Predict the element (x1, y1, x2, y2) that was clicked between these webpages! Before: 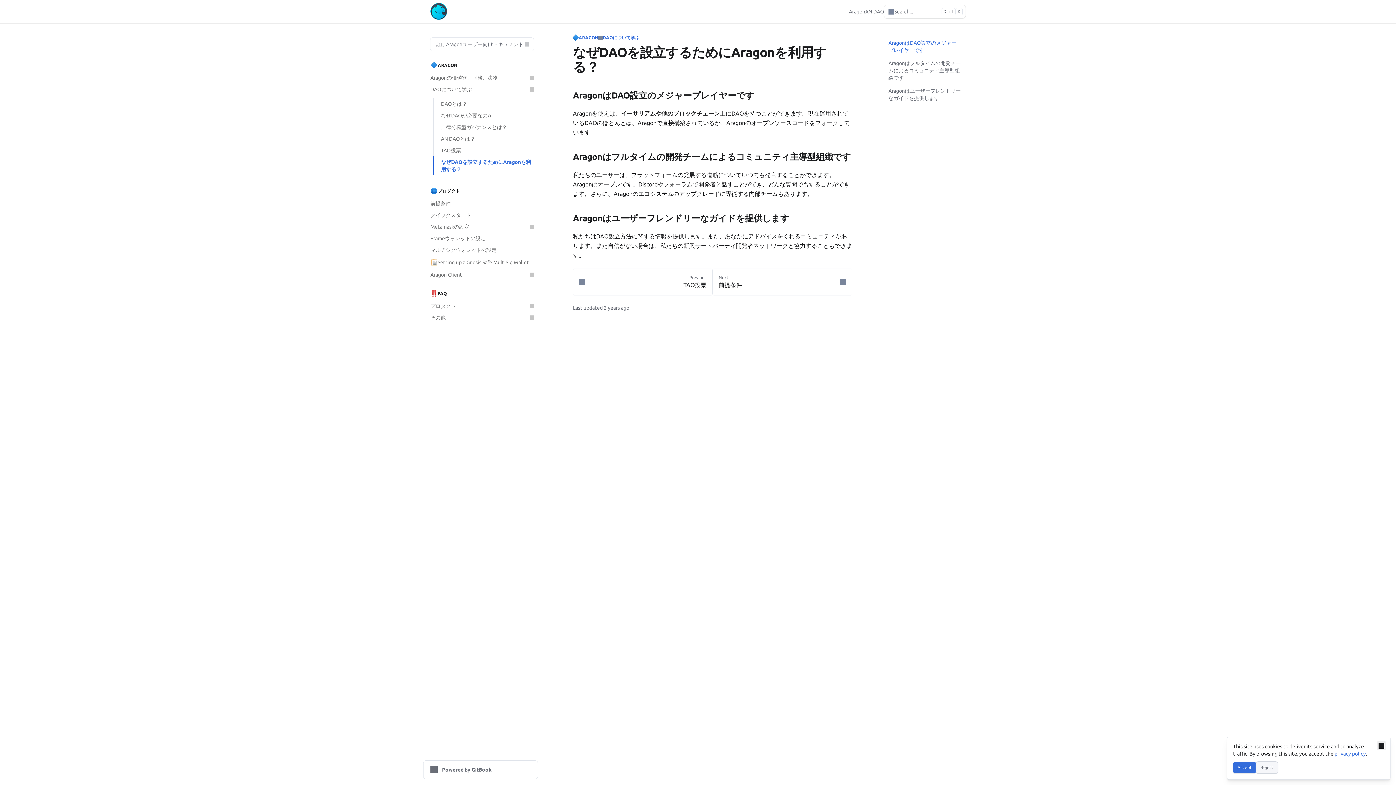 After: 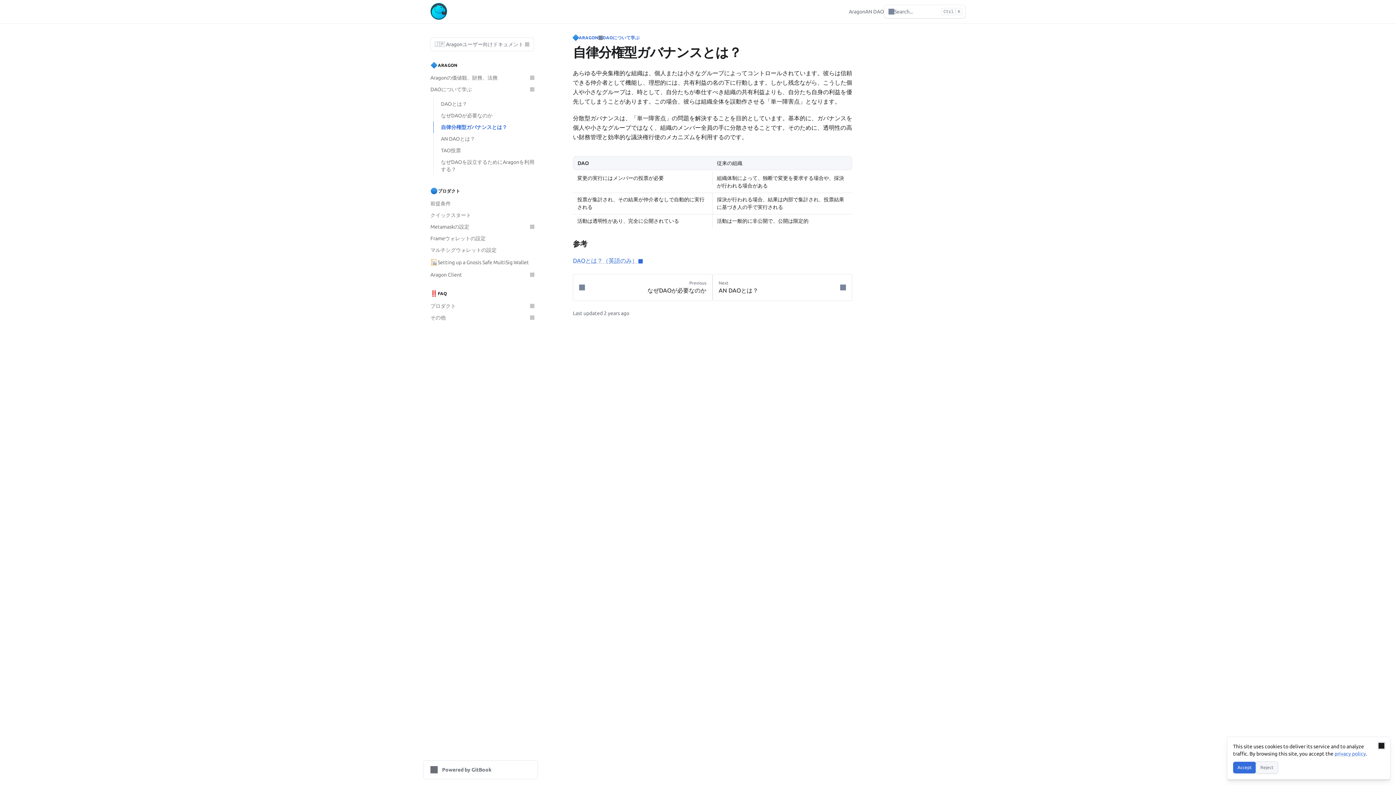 Action: bbox: (433, 121, 538, 133) label: 自律分権型ガバナンスとは？